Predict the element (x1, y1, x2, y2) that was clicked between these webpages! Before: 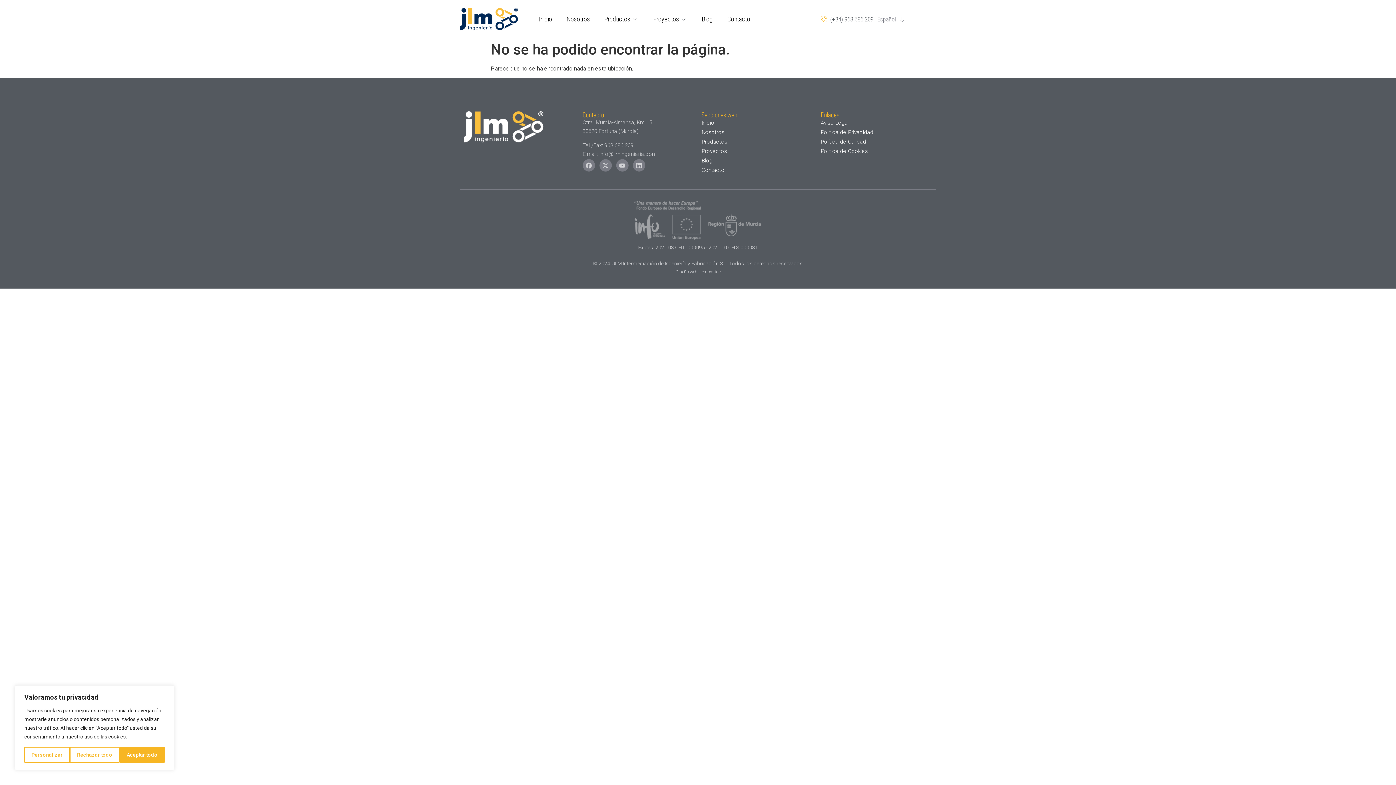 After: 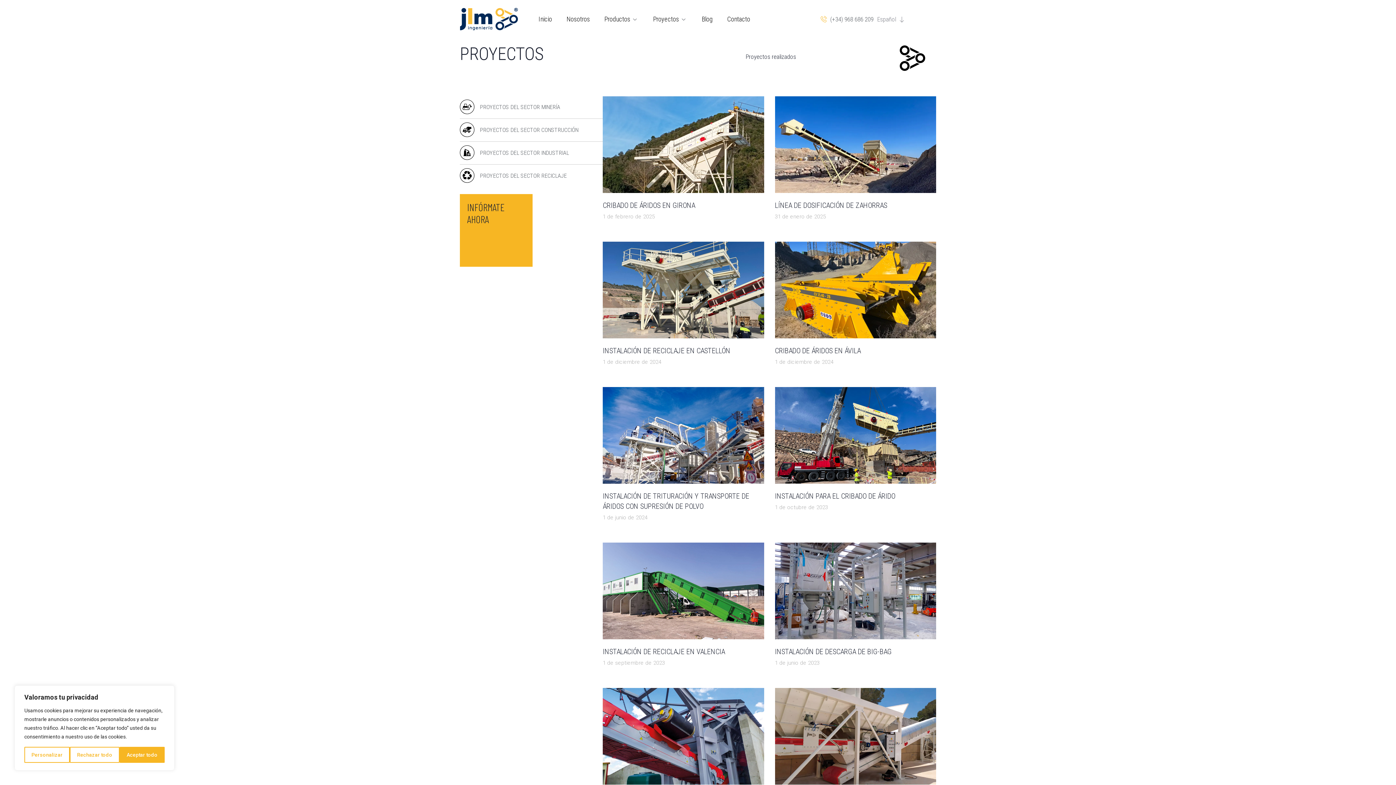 Action: label: Proyectos bbox: (701, 146, 813, 156)